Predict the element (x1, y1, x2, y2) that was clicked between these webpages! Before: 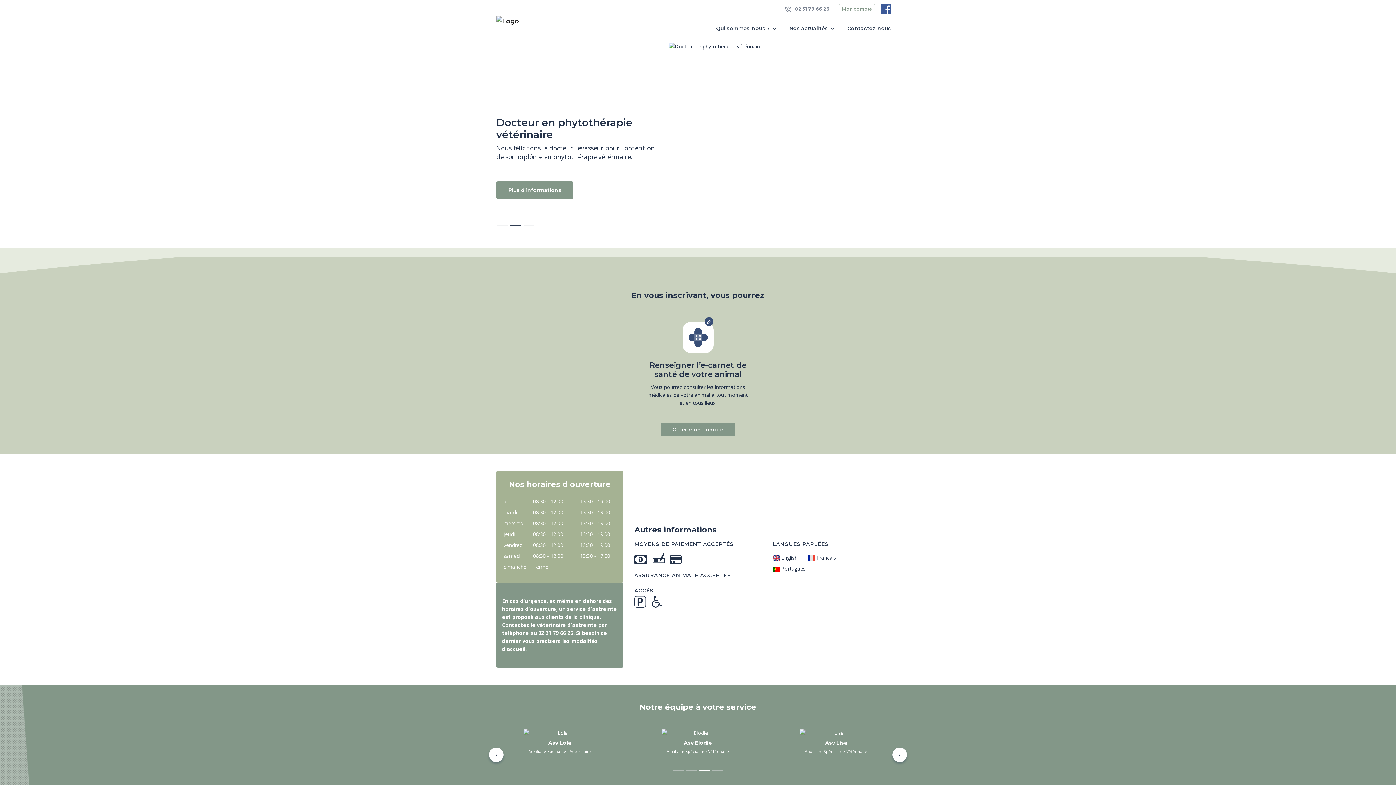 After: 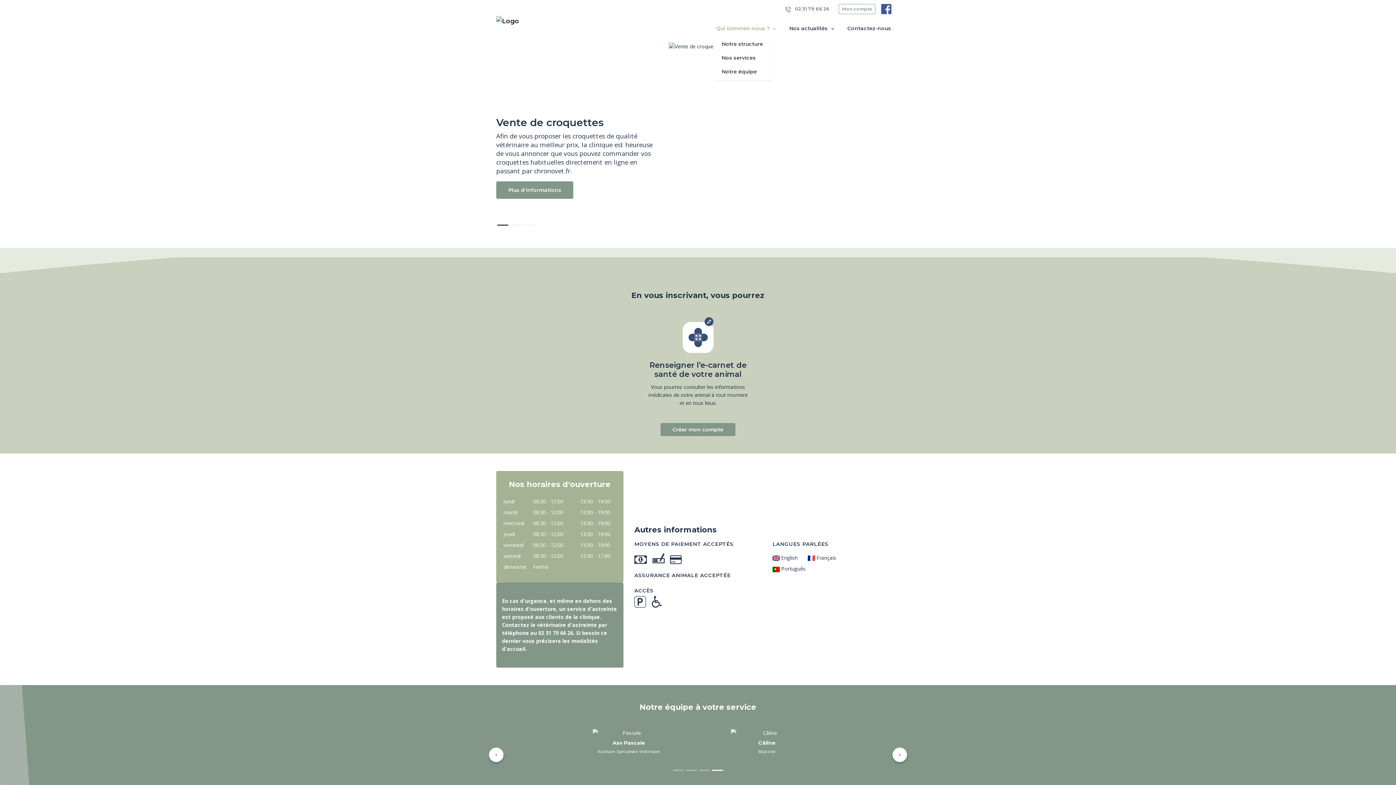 Action: label: Qui sommes-nous ?  bbox: (713, 21, 780, 35)